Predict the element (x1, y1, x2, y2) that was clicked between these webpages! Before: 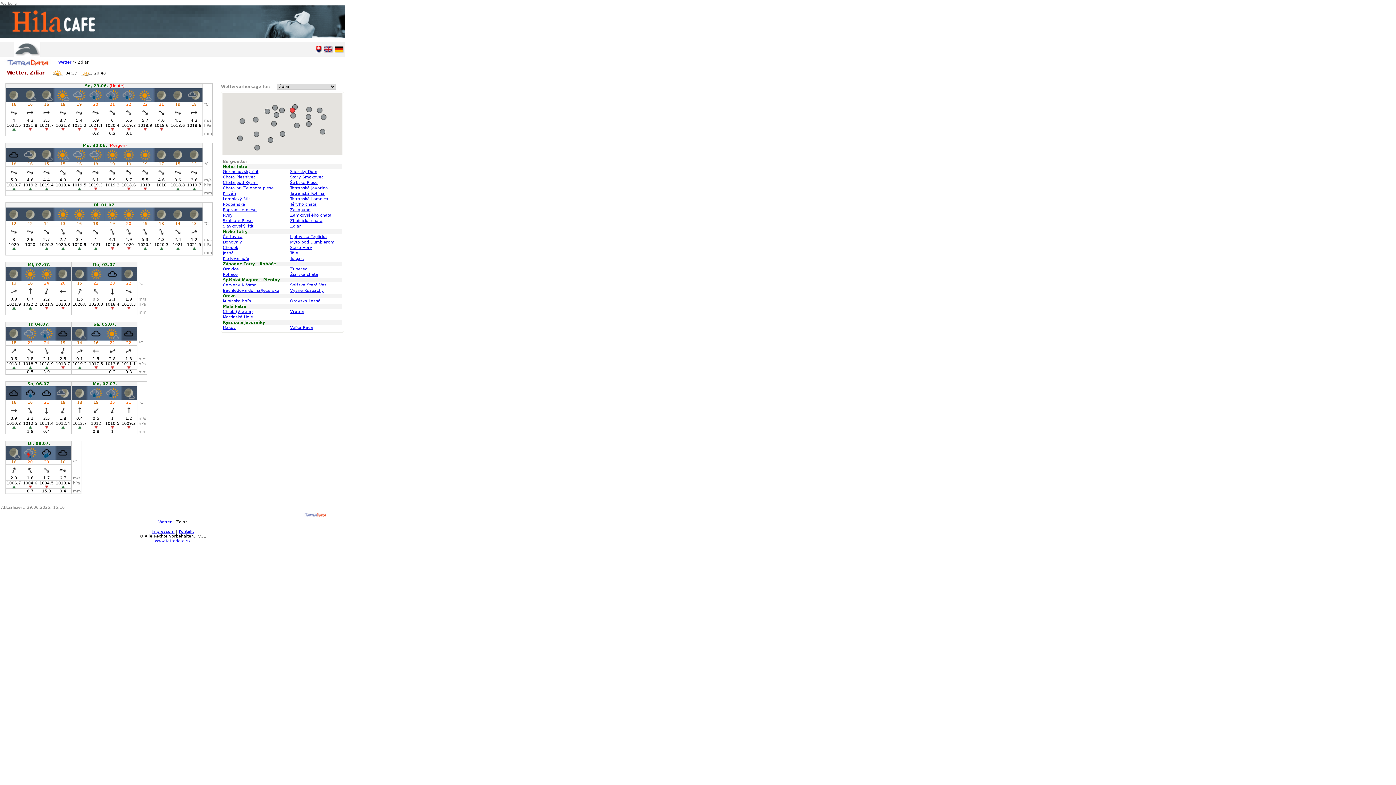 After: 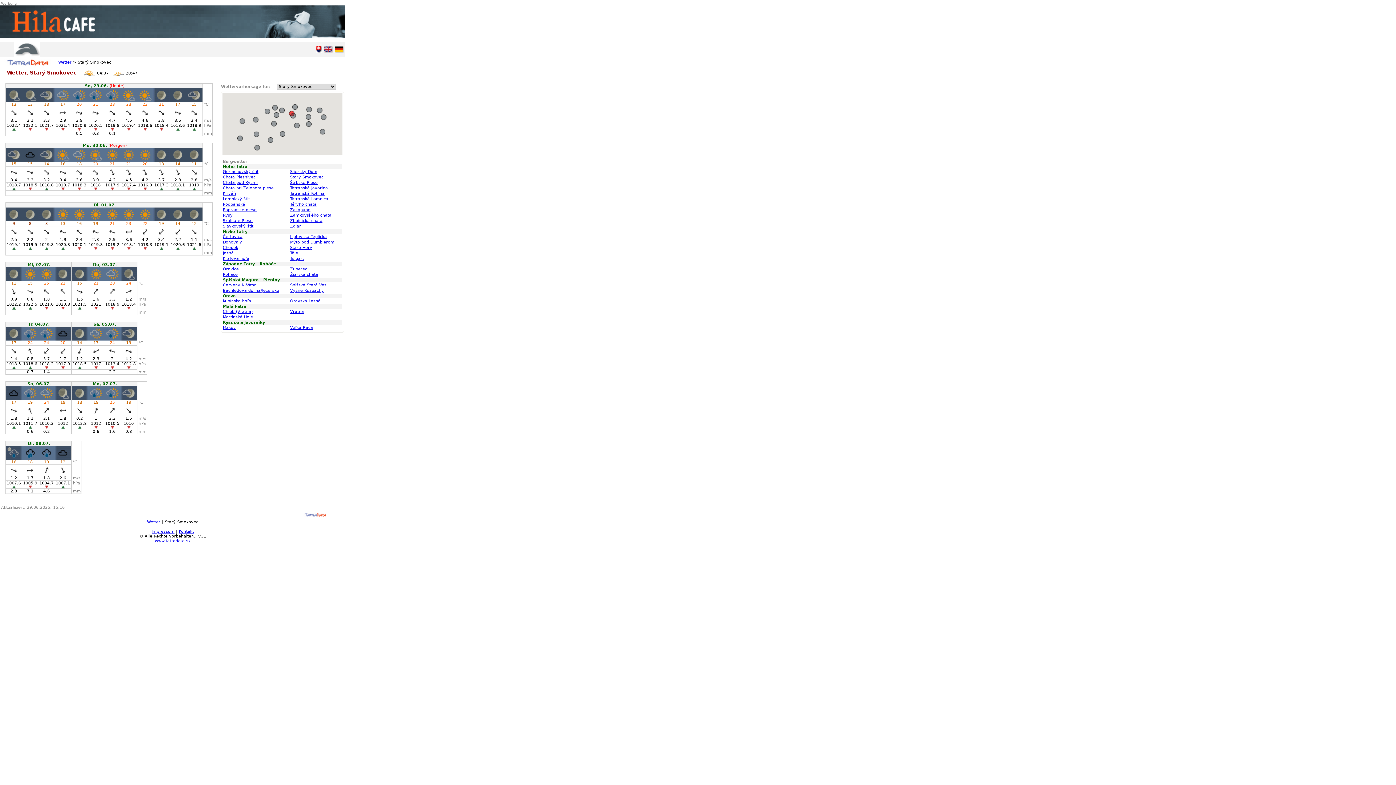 Action: bbox: (290, 174, 323, 179) label: Starý Smokovec